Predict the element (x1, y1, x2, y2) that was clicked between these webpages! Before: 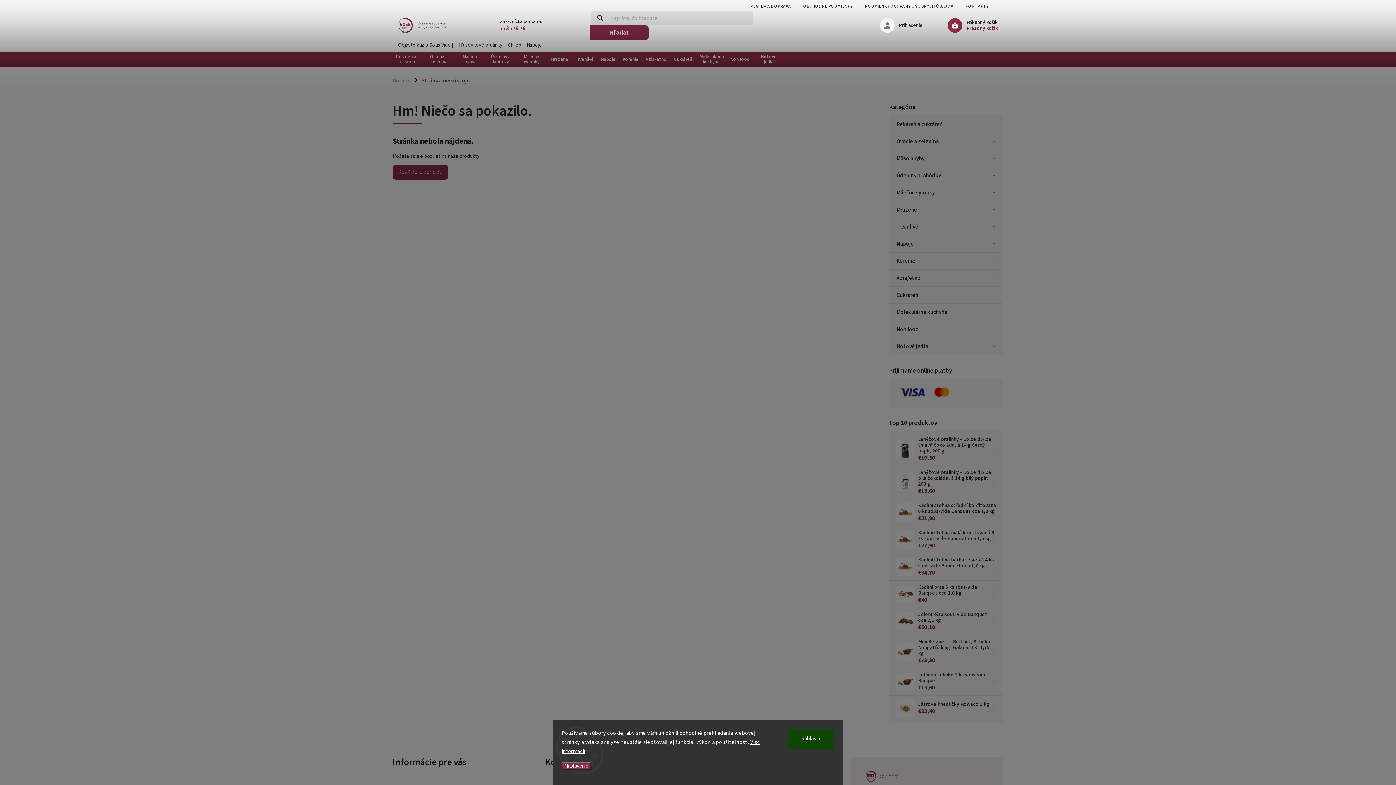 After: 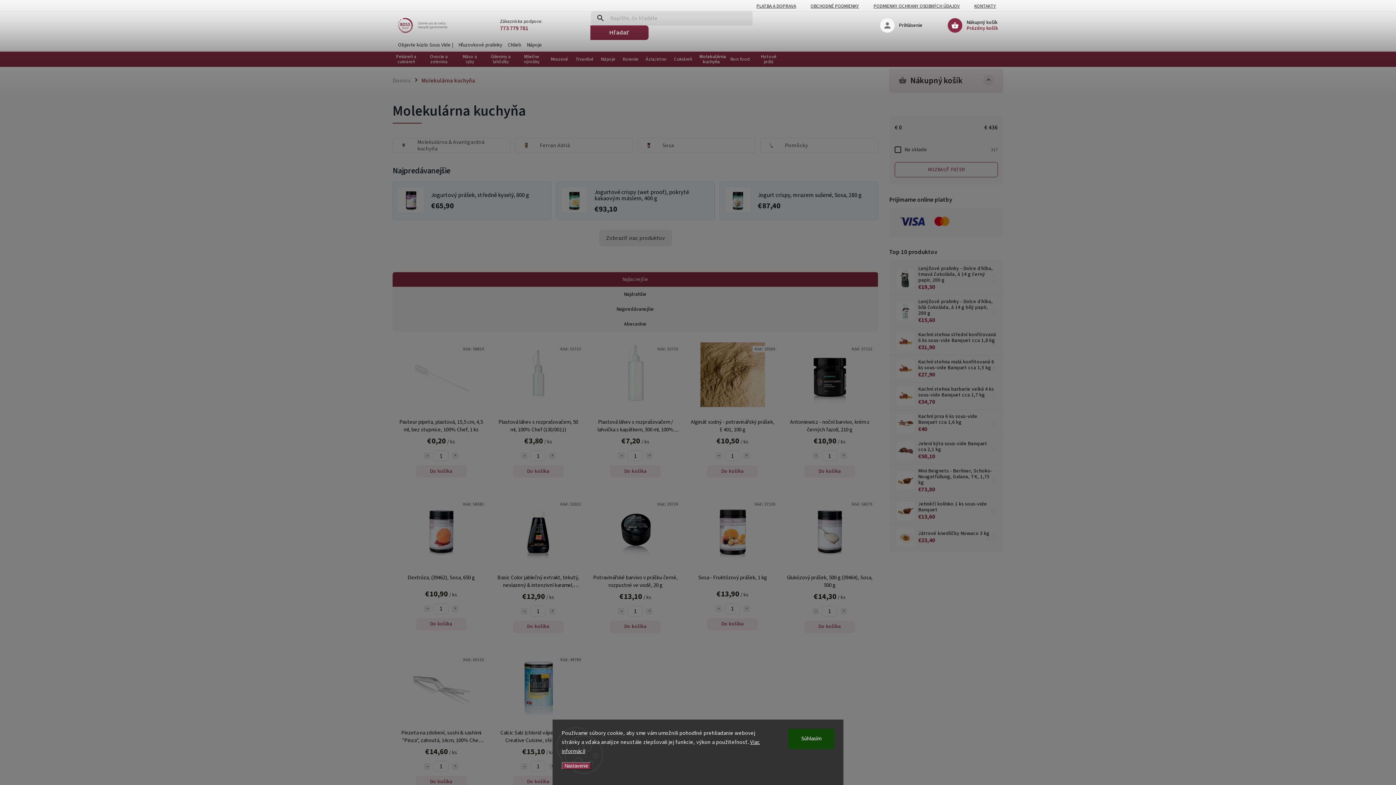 Action: bbox: (889, 304, 1003, 321) label: Molekulárna kuchyňa
 